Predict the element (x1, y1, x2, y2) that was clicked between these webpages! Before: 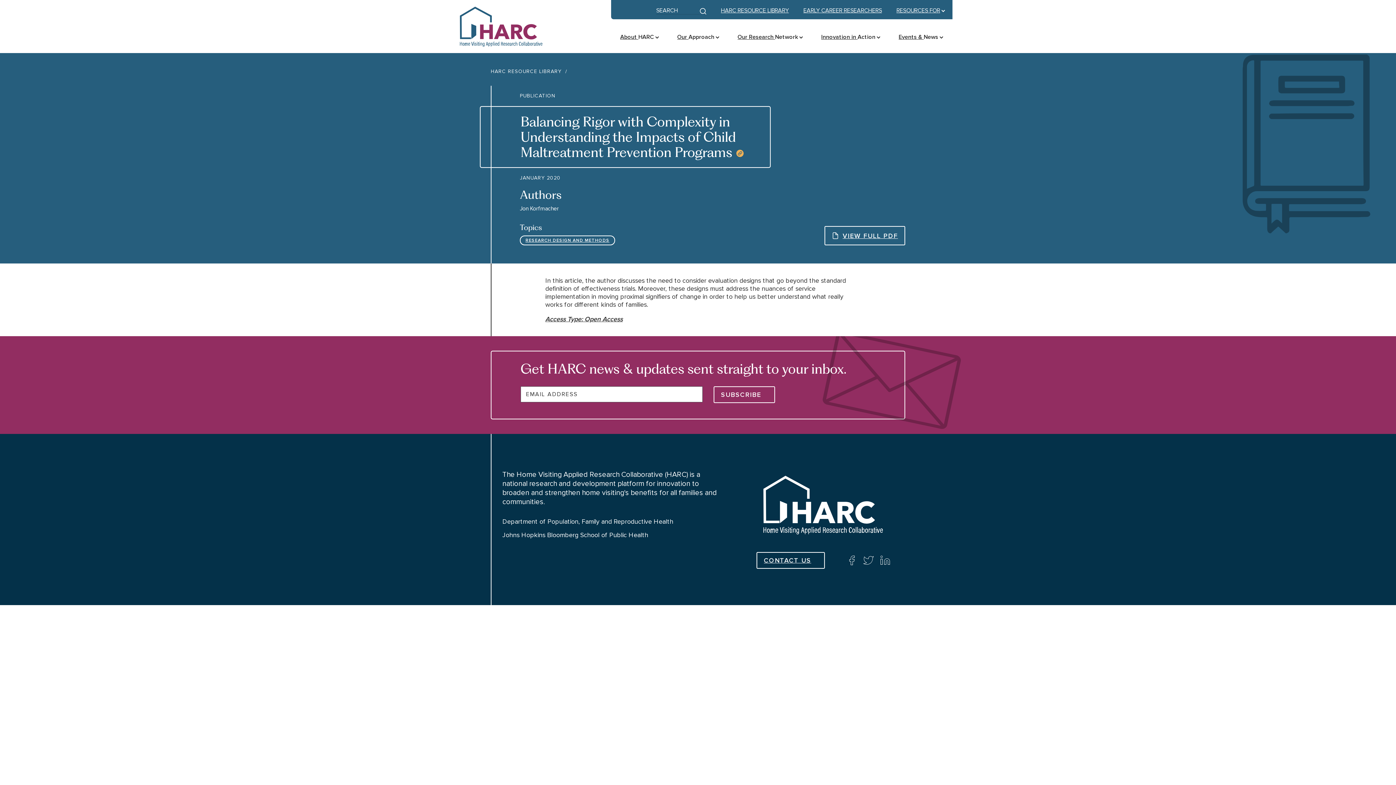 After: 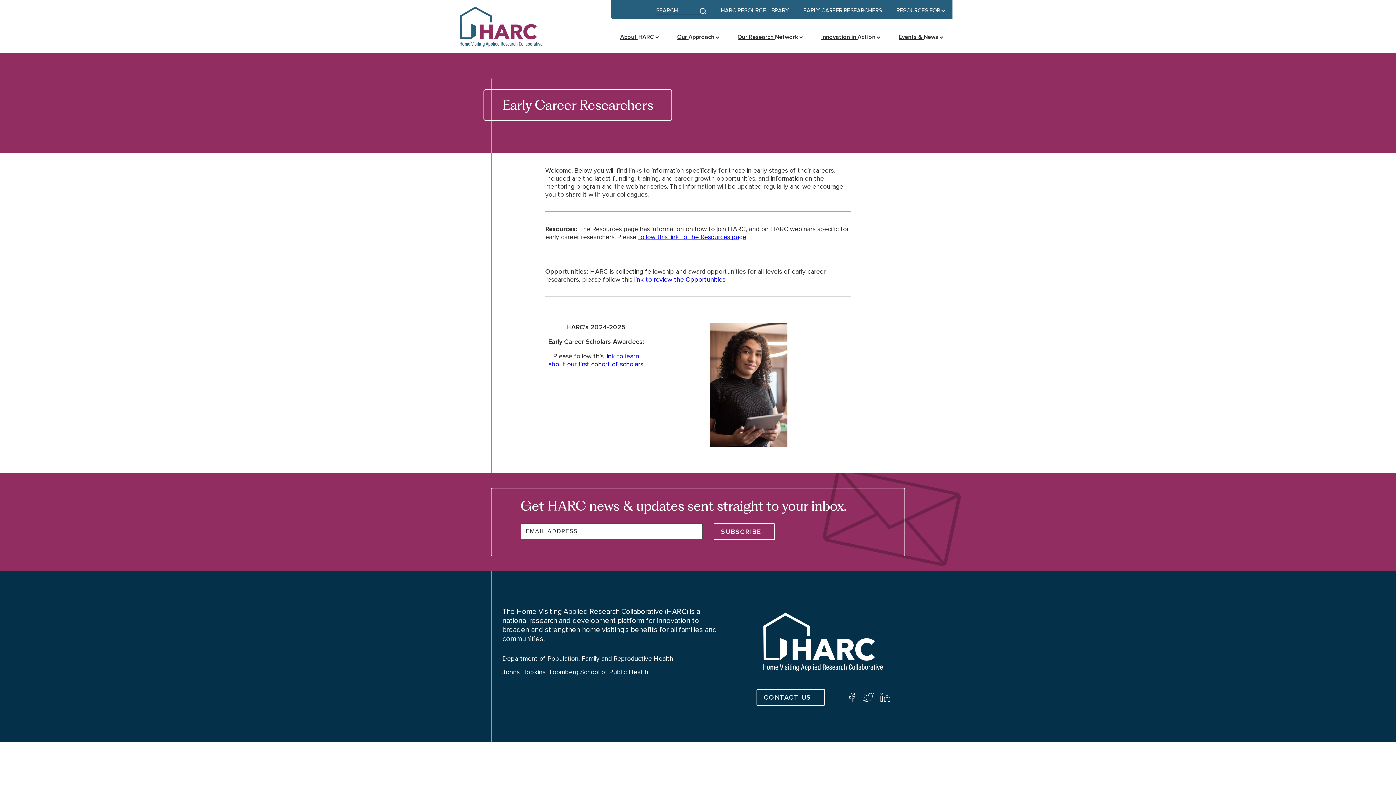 Action: label: EARLY CAREER RESEARCHERS bbox: (796, 1, 889, 19)